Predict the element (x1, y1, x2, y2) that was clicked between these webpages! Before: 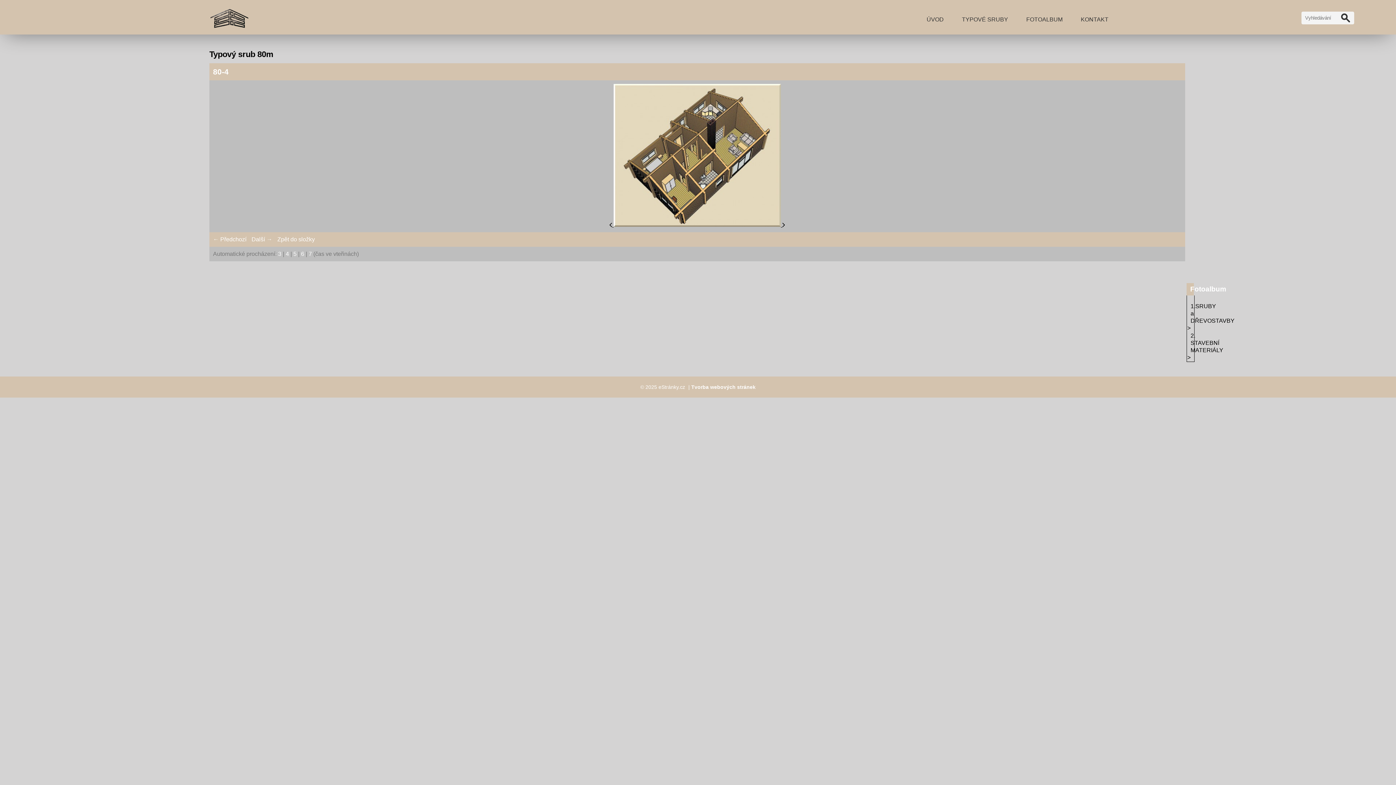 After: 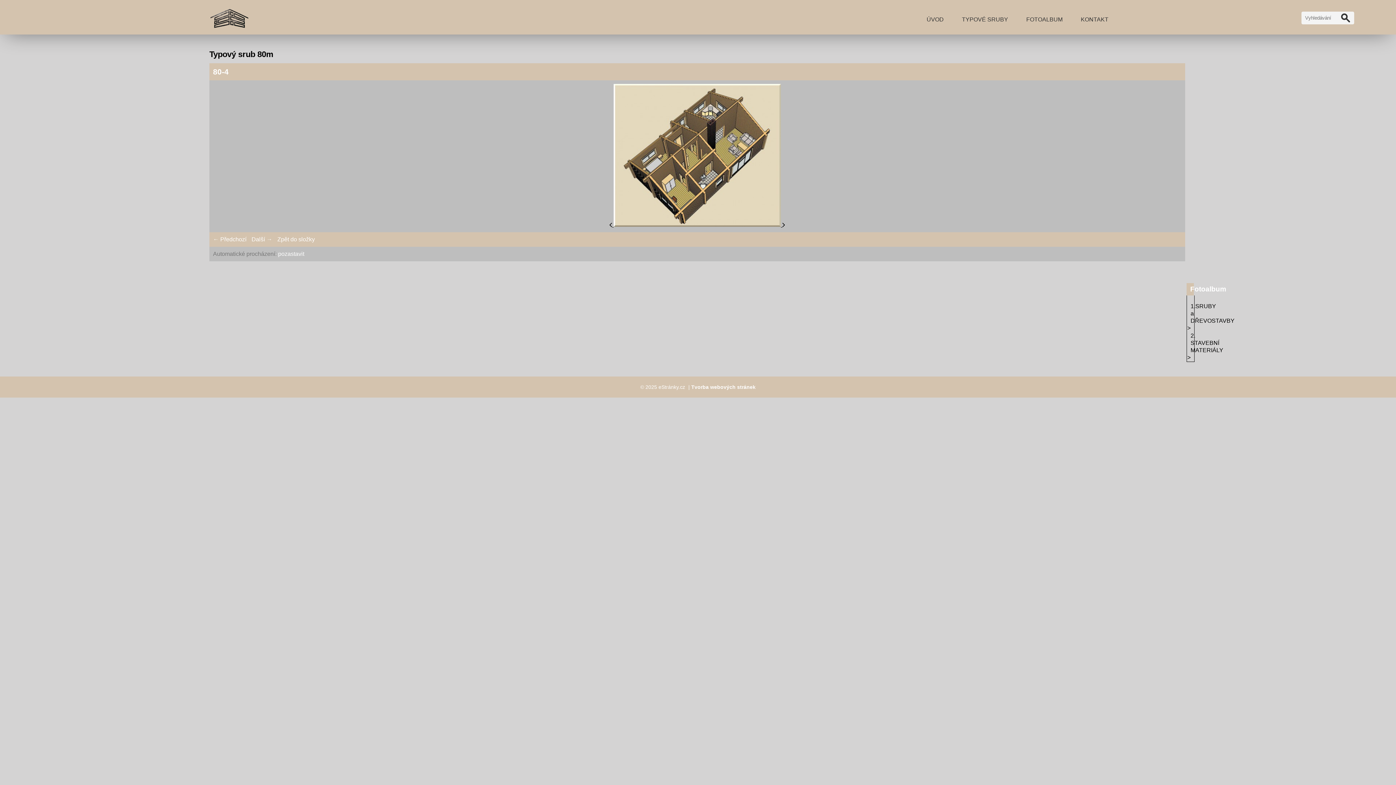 Action: label: 7 bbox: (308, 250, 312, 257)